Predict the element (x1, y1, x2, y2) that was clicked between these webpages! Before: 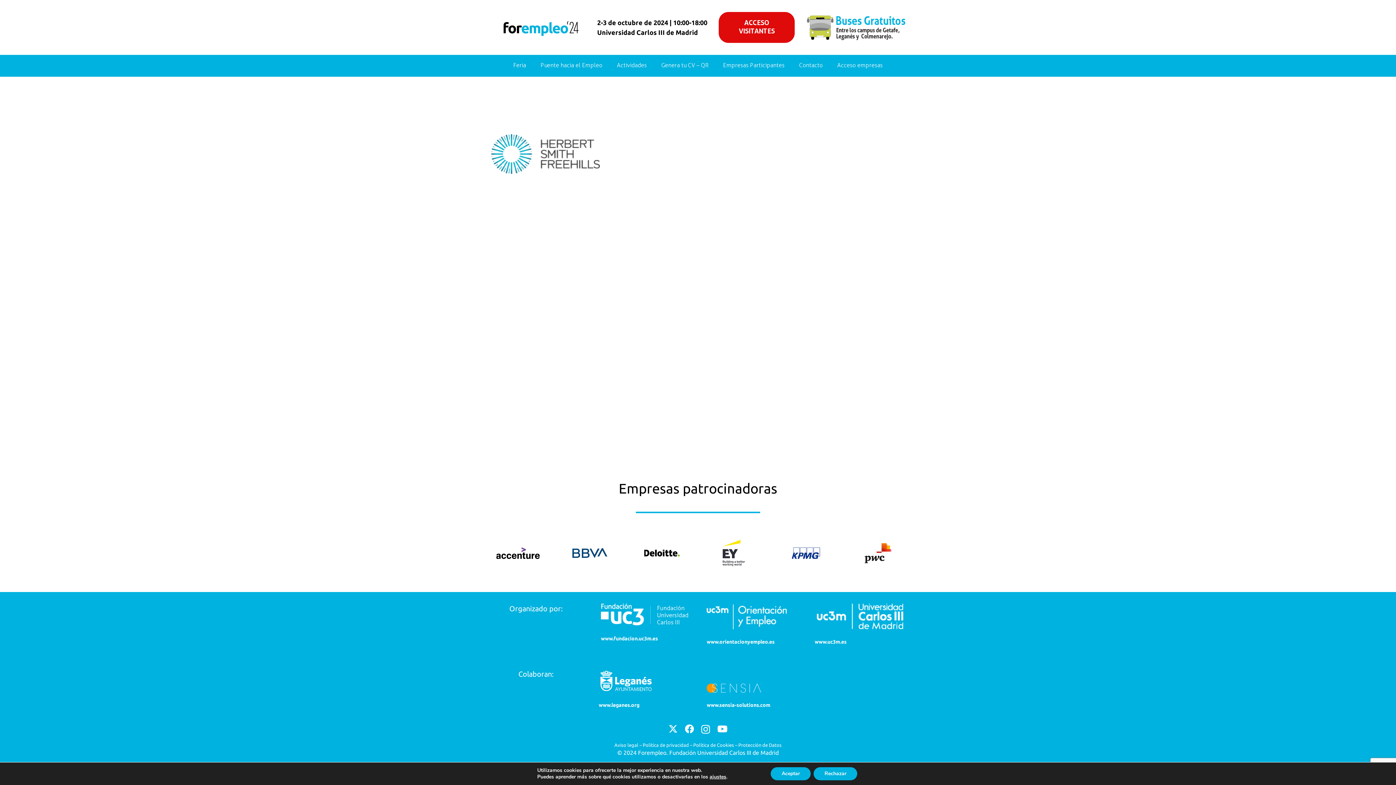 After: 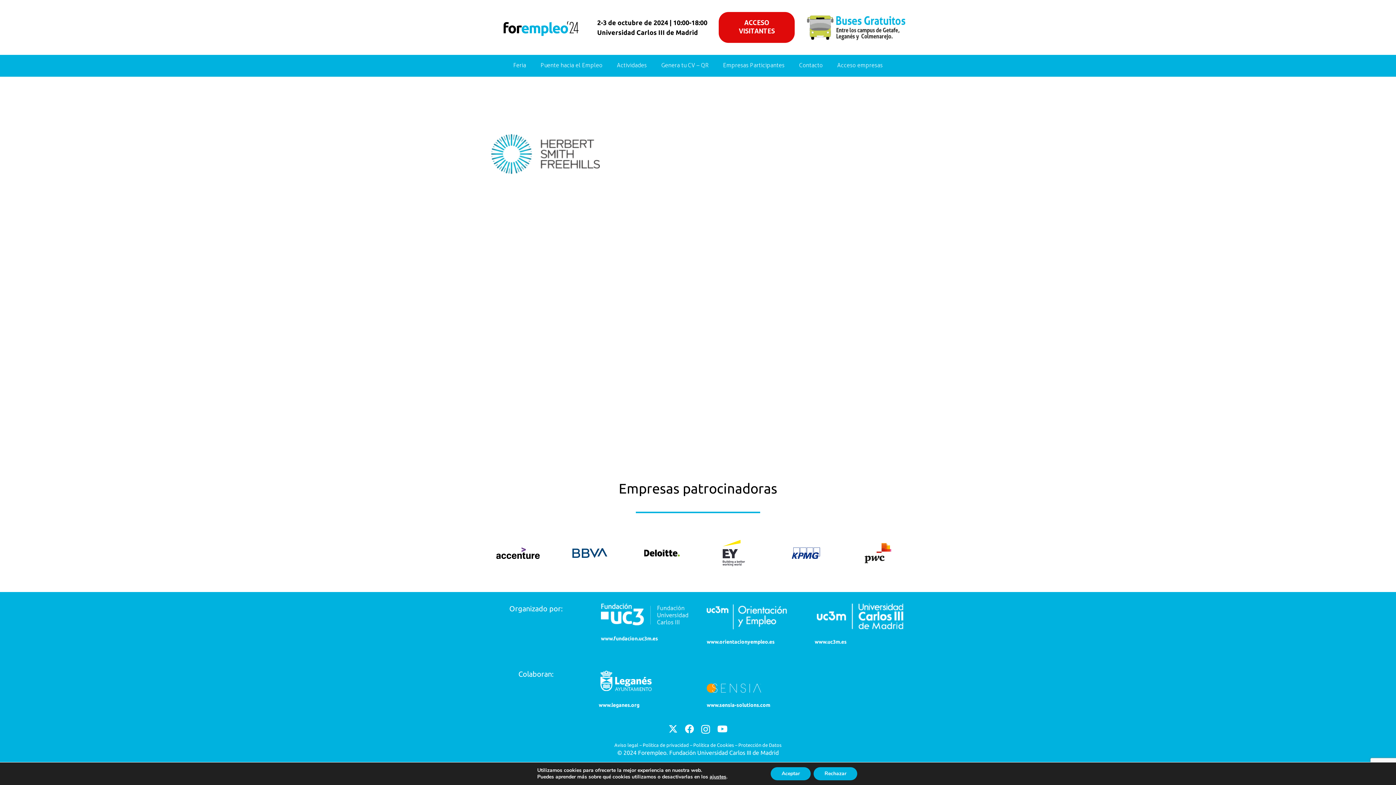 Action: label: leganes_300_blanco bbox: (598, 669, 653, 692)